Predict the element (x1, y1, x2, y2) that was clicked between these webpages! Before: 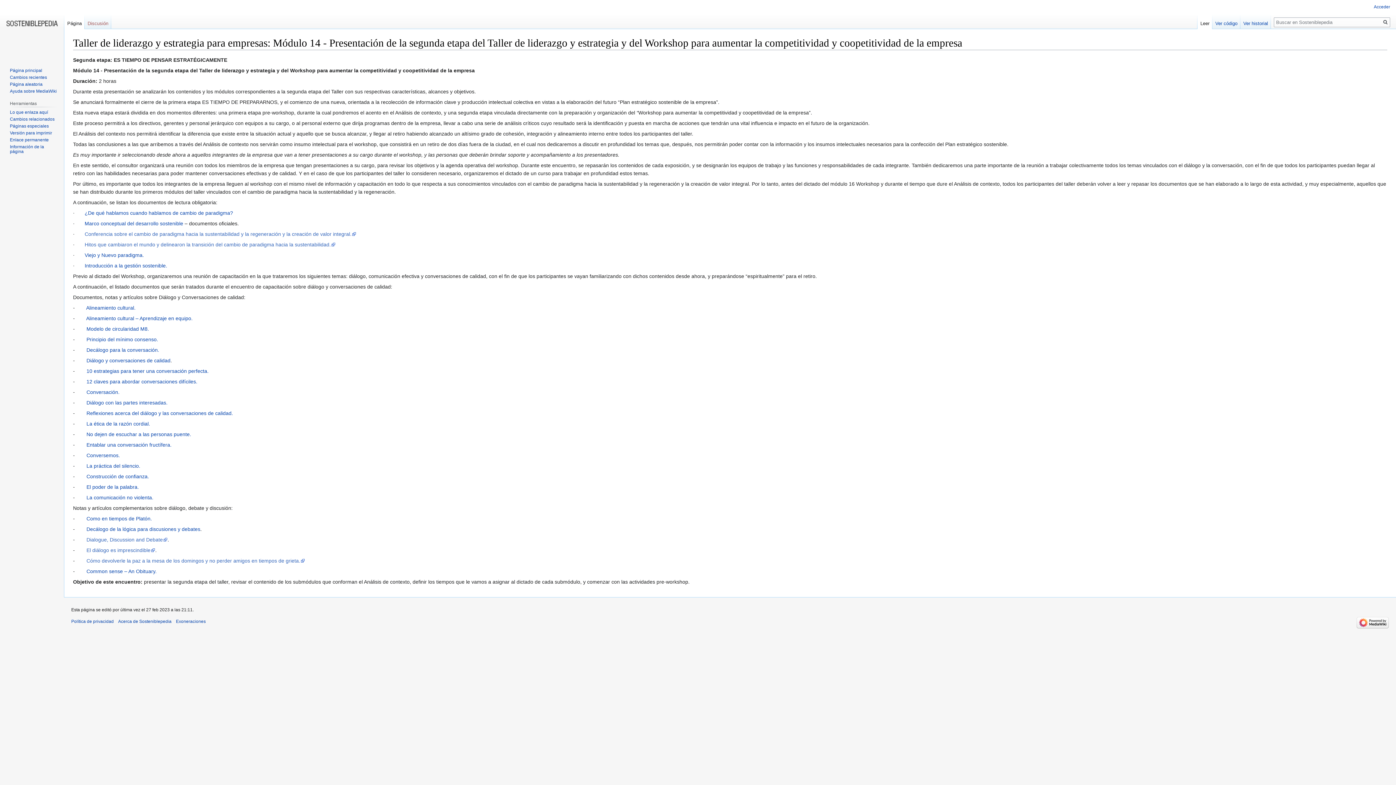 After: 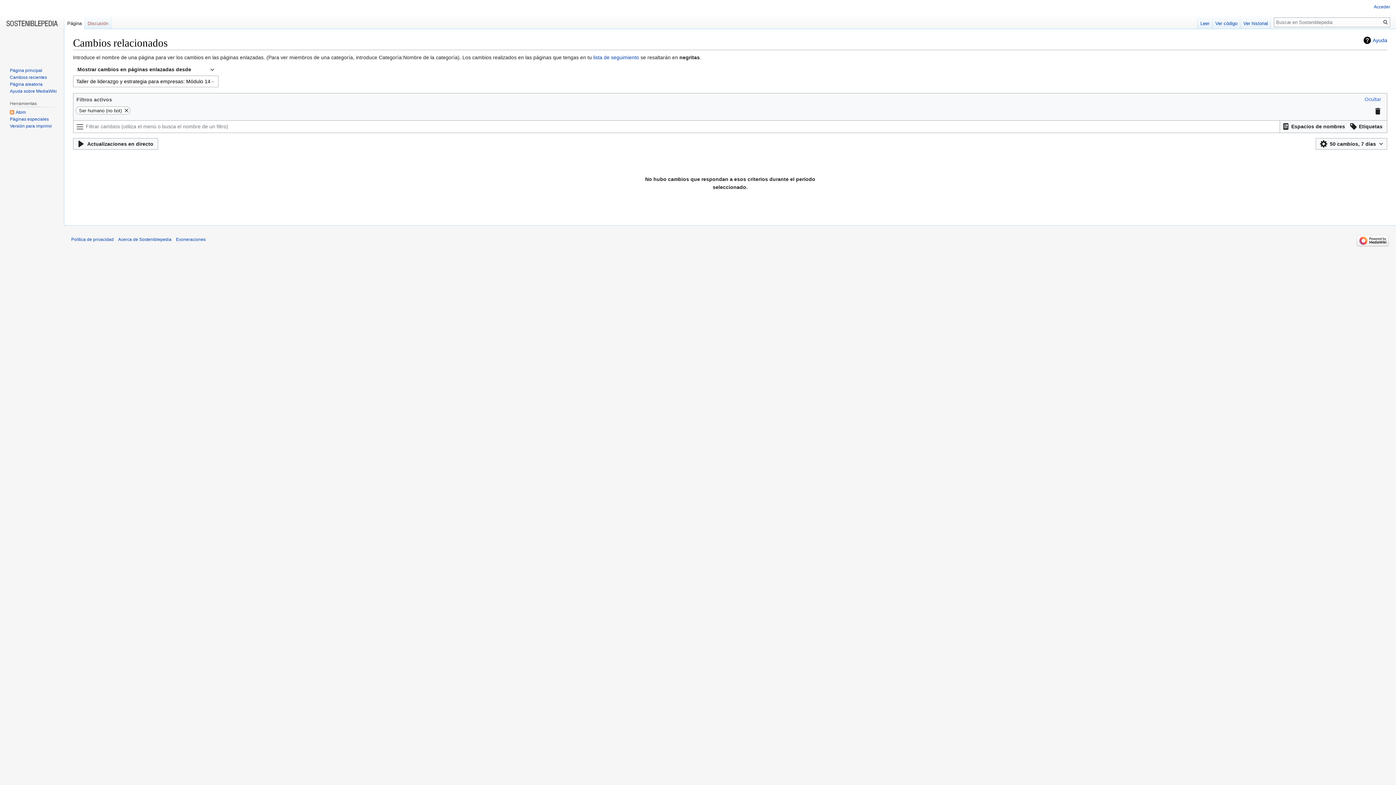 Action: label: Cambios relacionados bbox: (9, 116, 54, 121)